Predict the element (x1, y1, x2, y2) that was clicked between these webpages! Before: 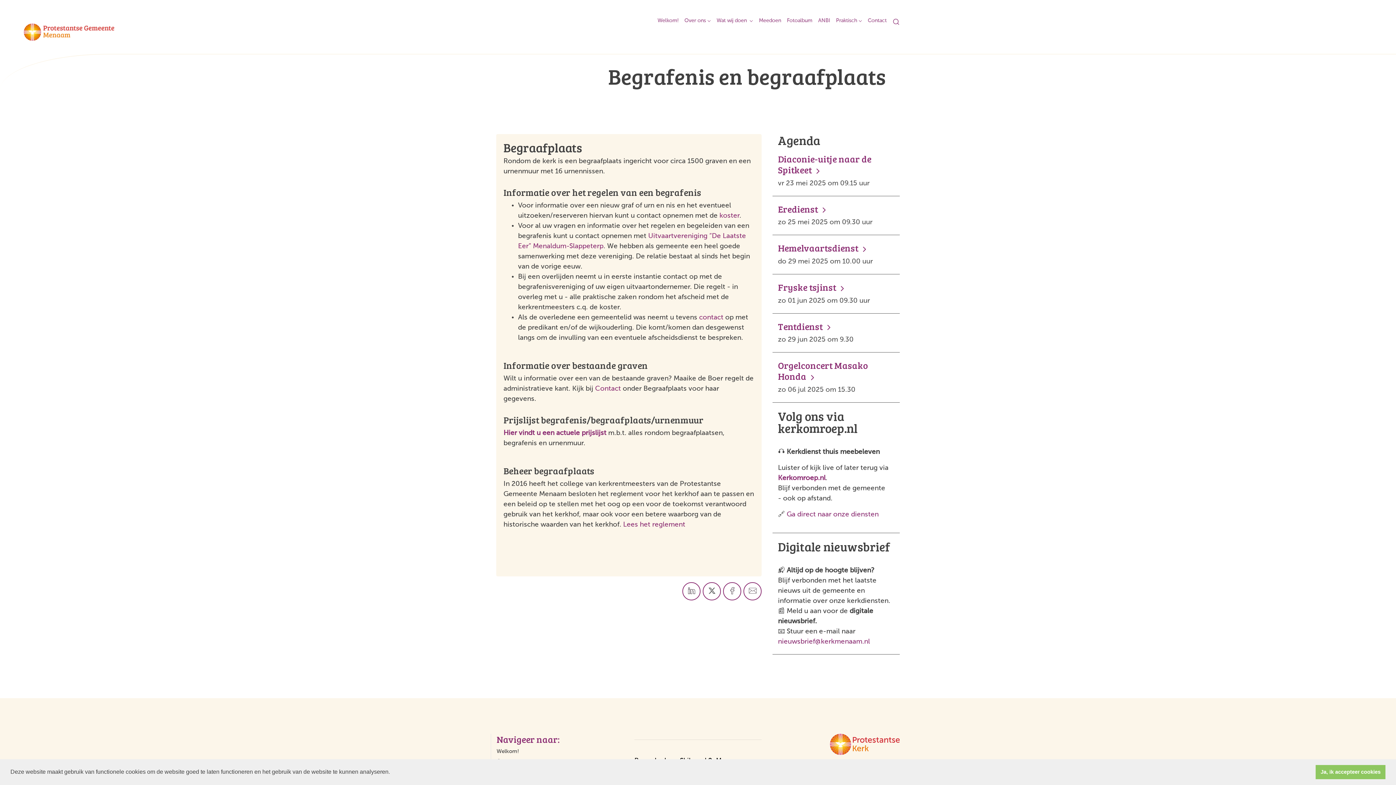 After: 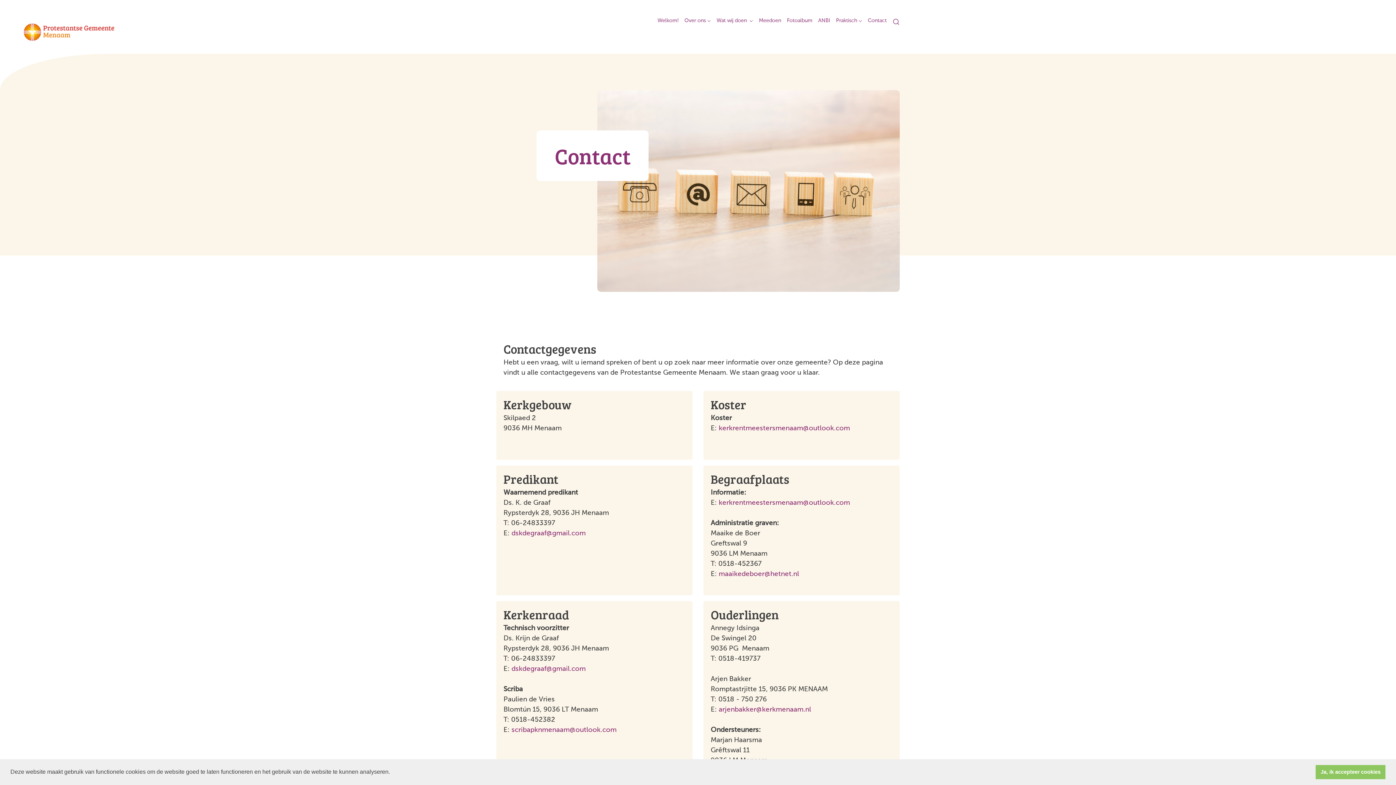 Action: bbox: (865, 15, 889, 26) label: Contact